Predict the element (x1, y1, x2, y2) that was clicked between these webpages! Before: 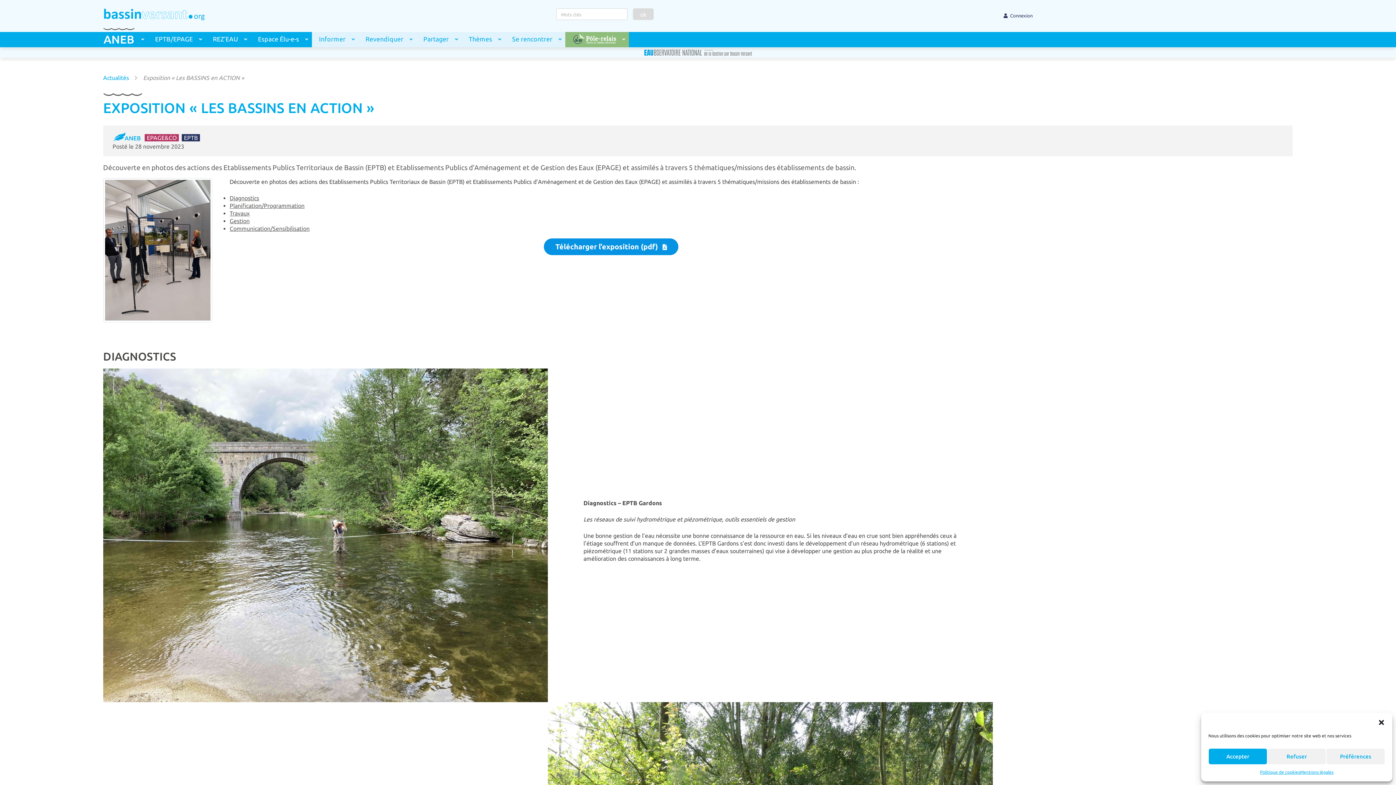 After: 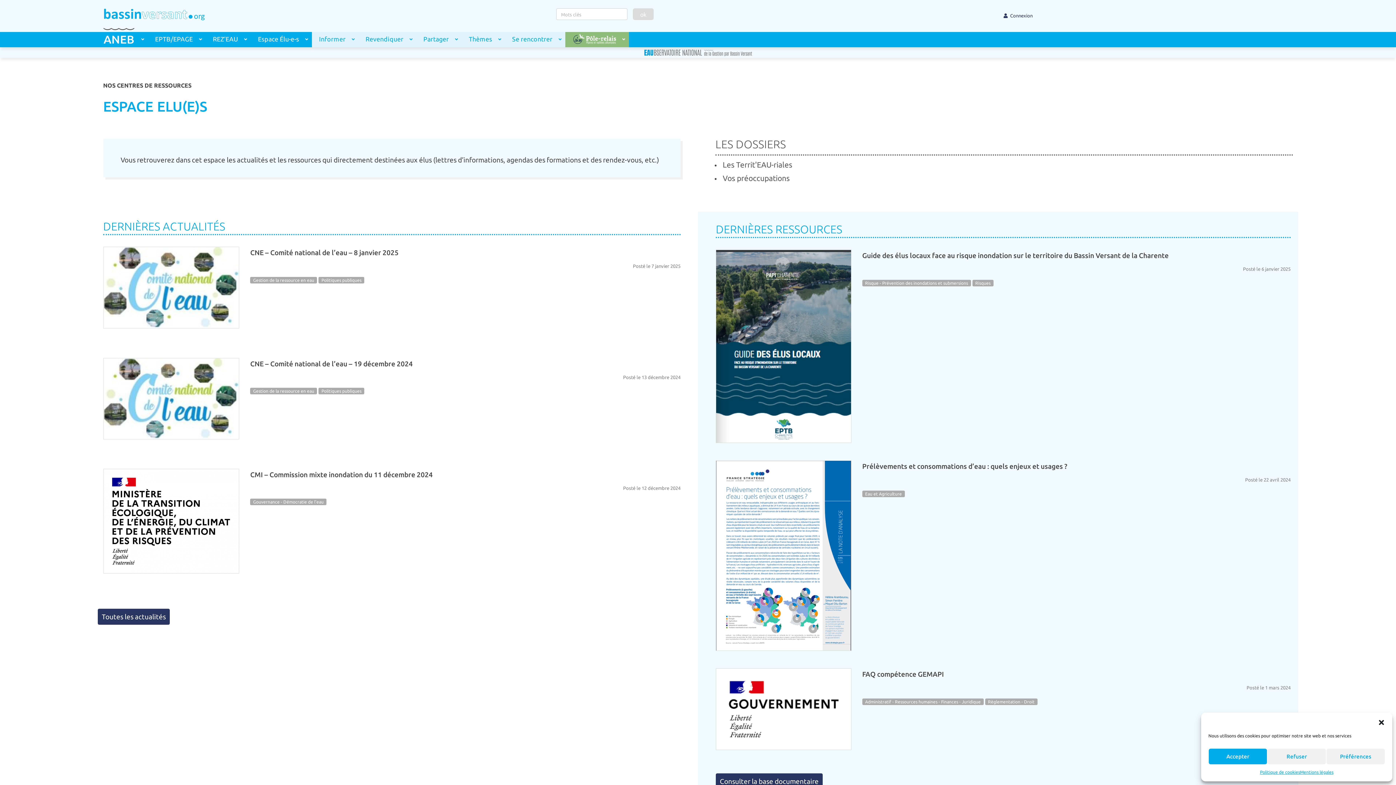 Action: bbox: (250, 32, 311, 47) label: Espace Élu-e-s